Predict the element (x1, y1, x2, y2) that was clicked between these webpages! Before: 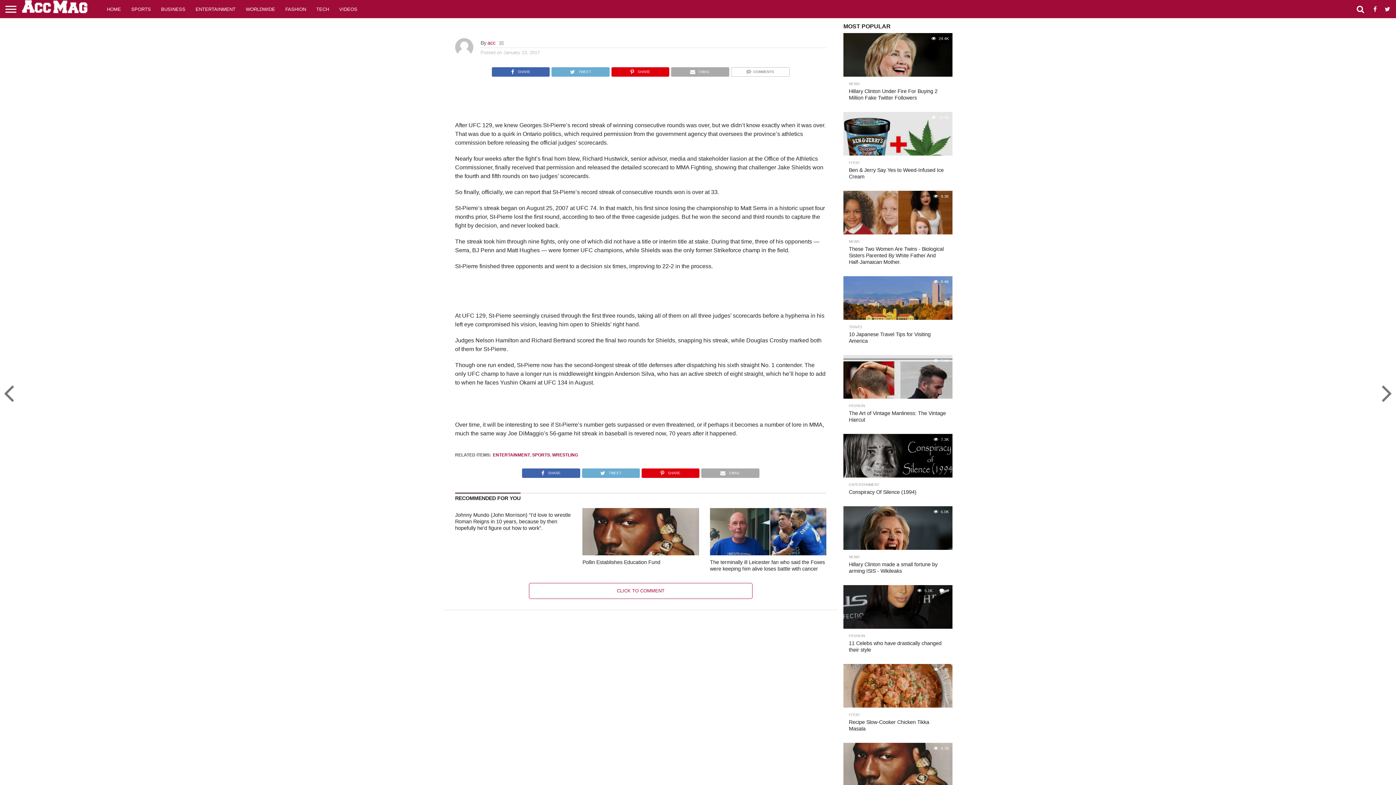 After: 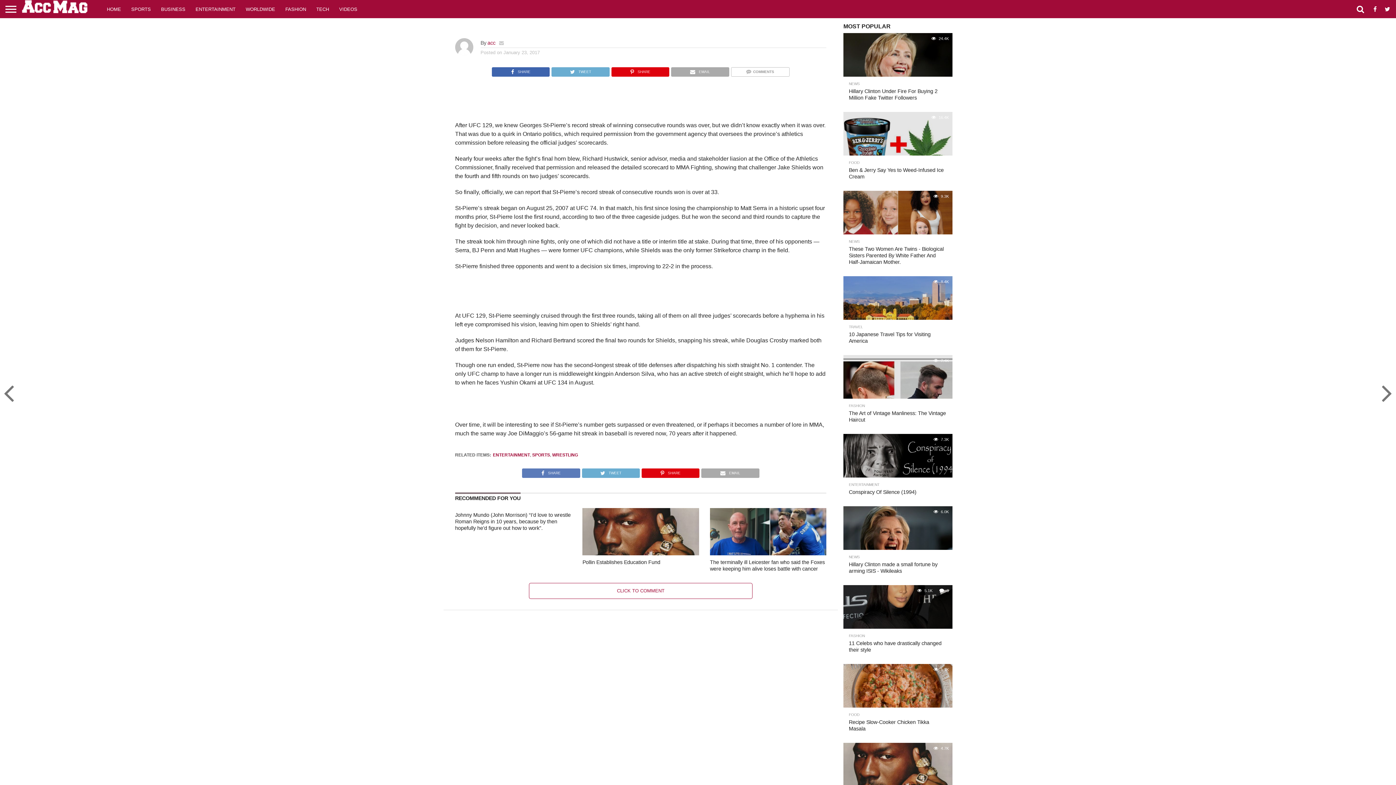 Action: bbox: (522, 468, 580, 474) label: SHARE